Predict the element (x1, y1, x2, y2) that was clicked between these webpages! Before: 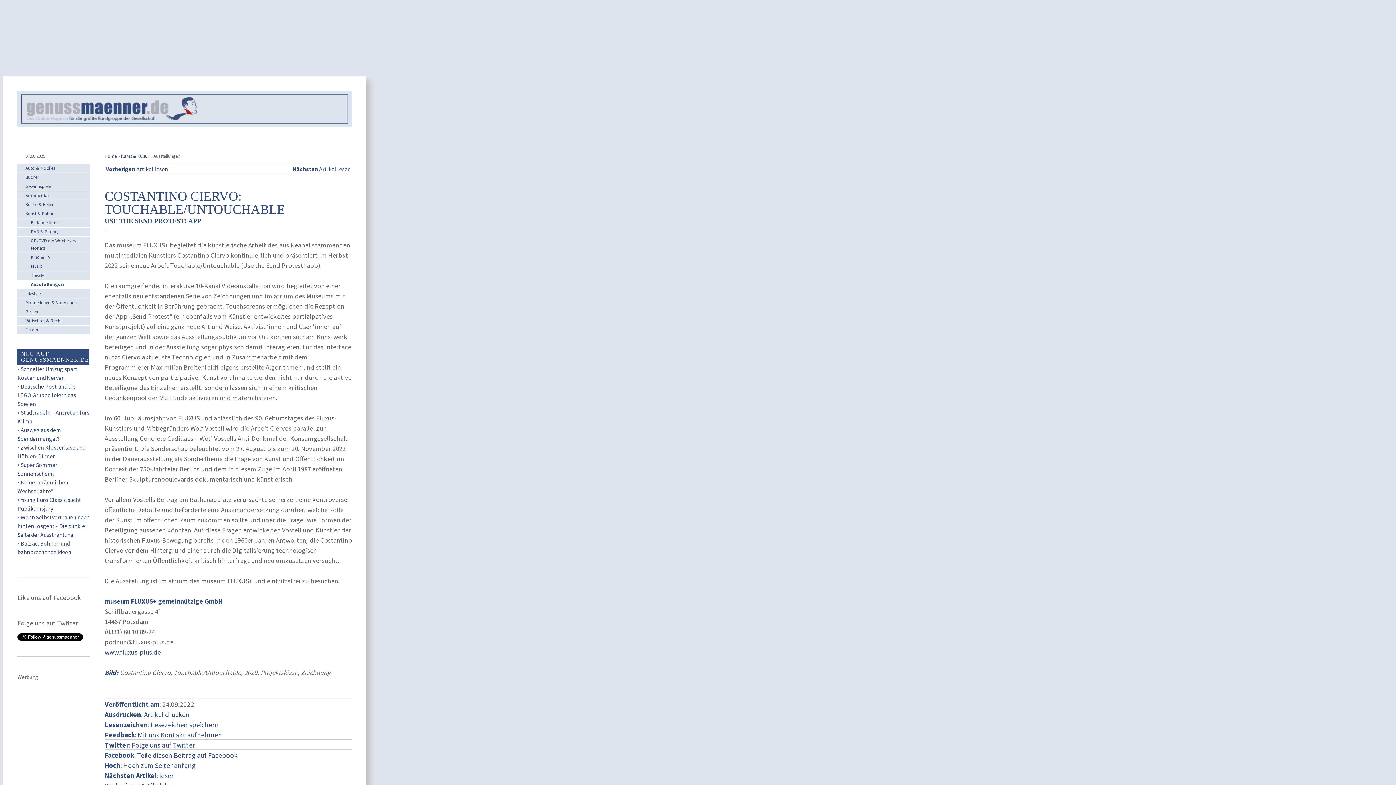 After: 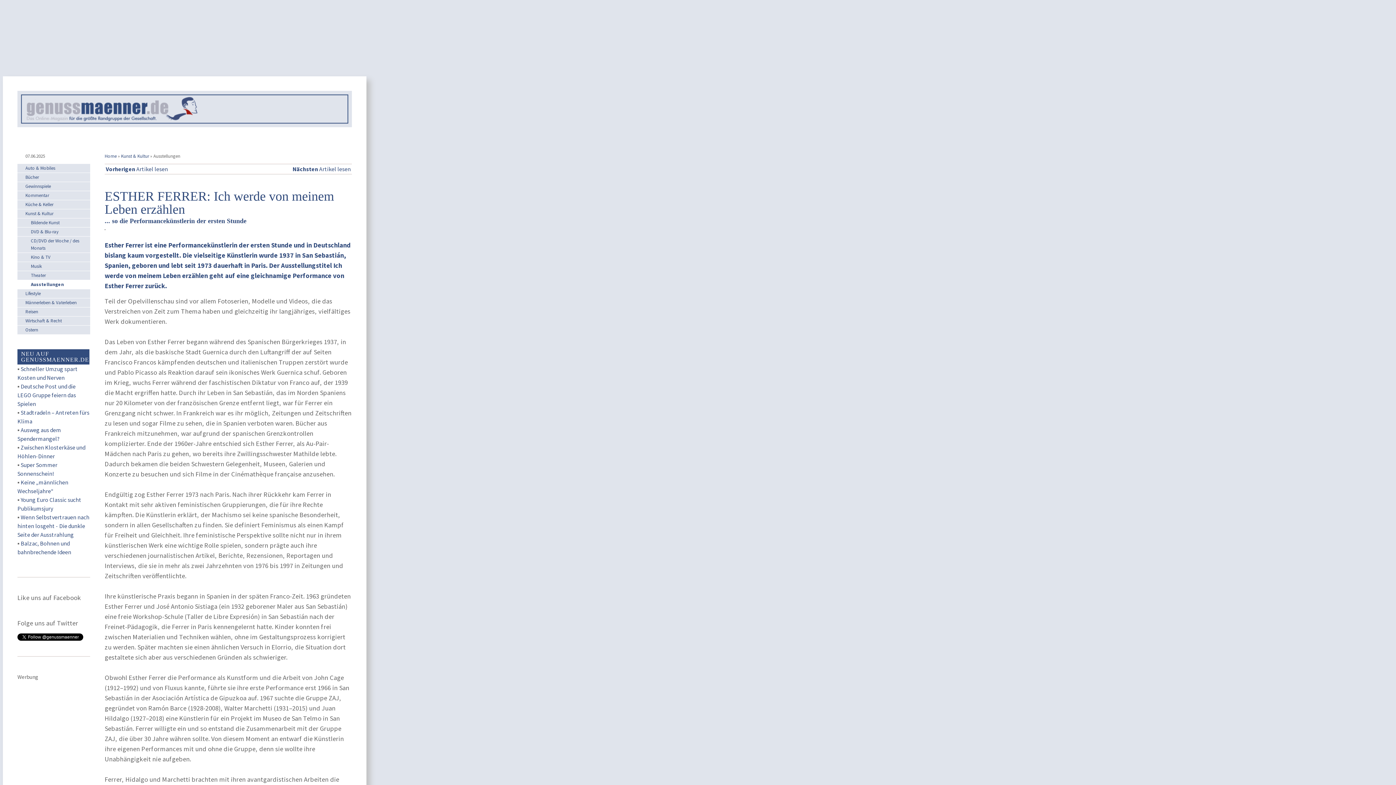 Action: bbox: (105, 165, 168, 172) label: Vorherigen Artikel lesen